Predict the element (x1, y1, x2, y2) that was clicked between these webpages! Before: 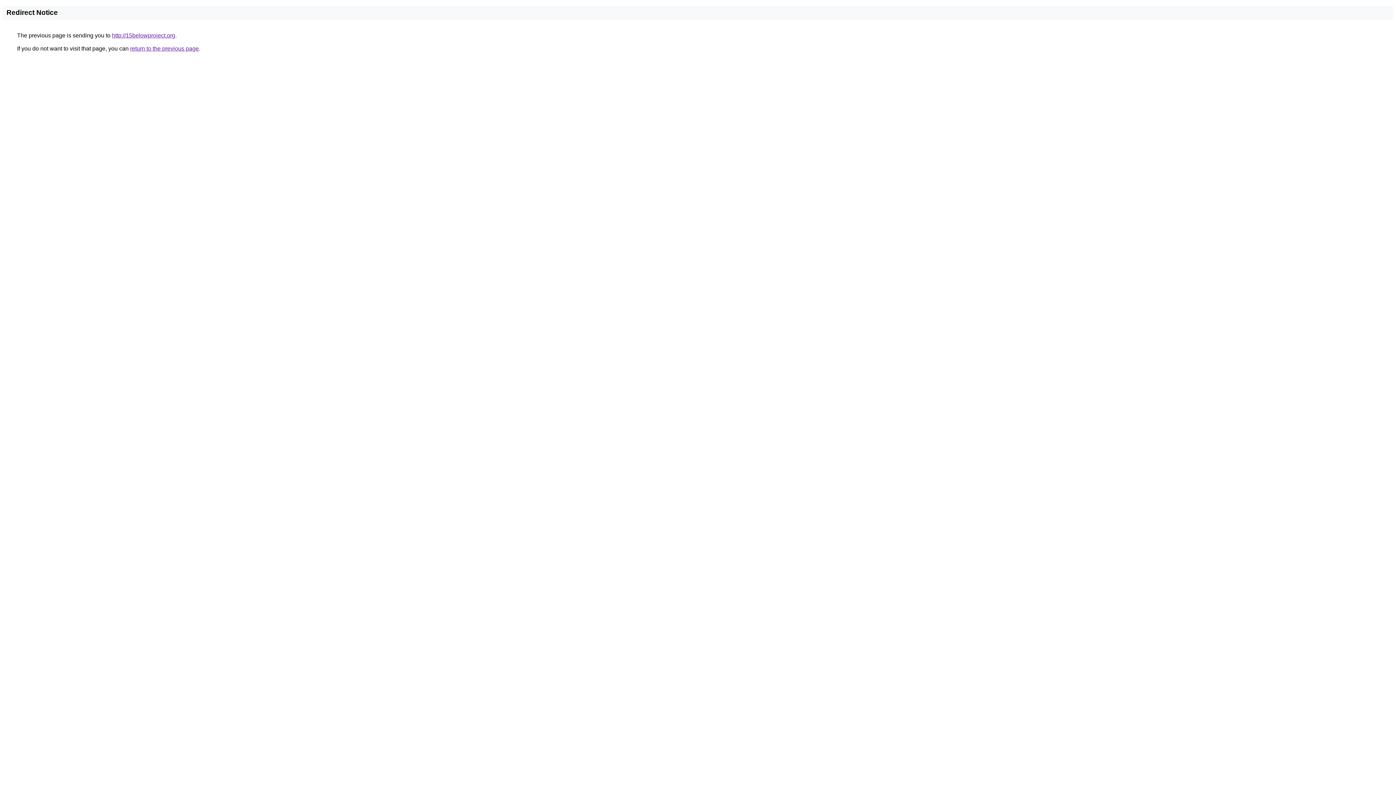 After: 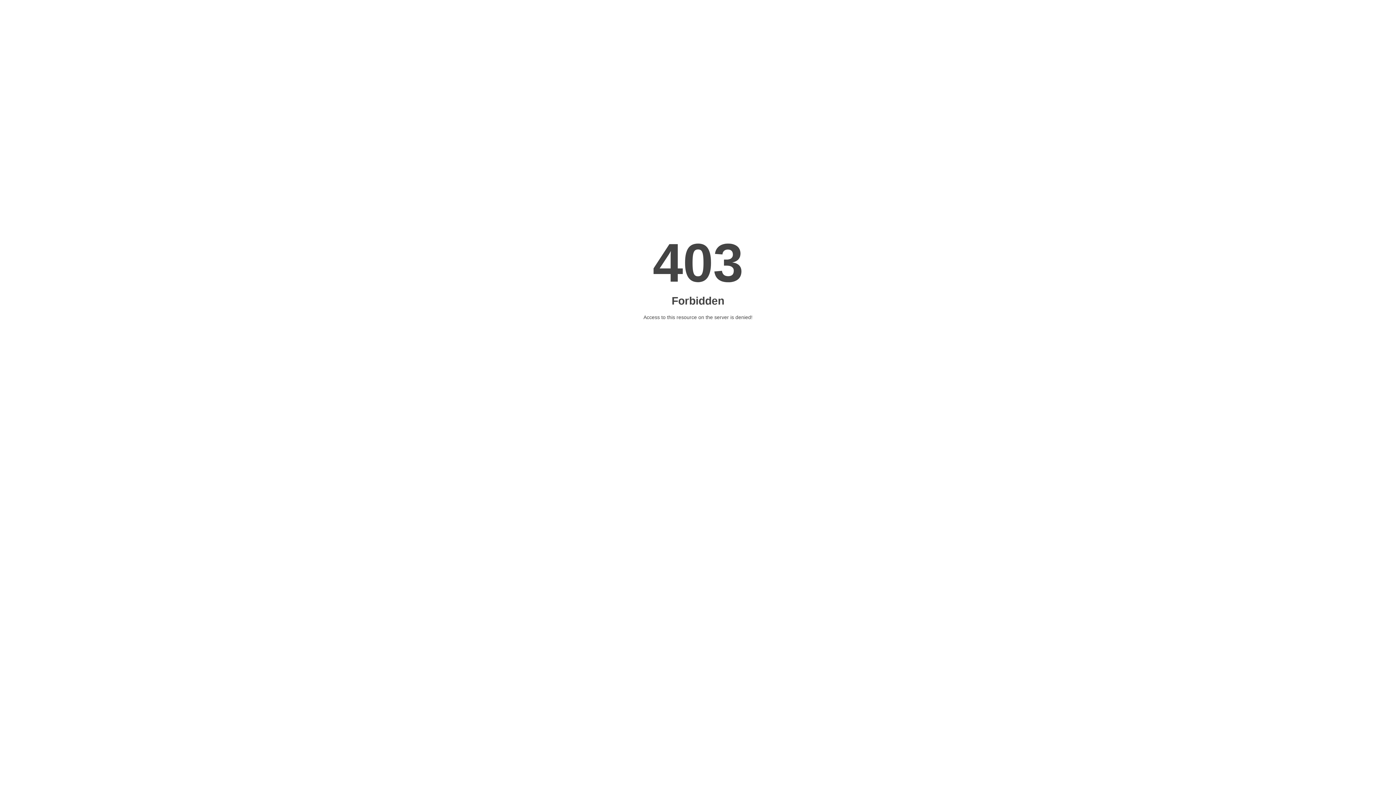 Action: label: http://15belowproject.org bbox: (112, 32, 175, 38)